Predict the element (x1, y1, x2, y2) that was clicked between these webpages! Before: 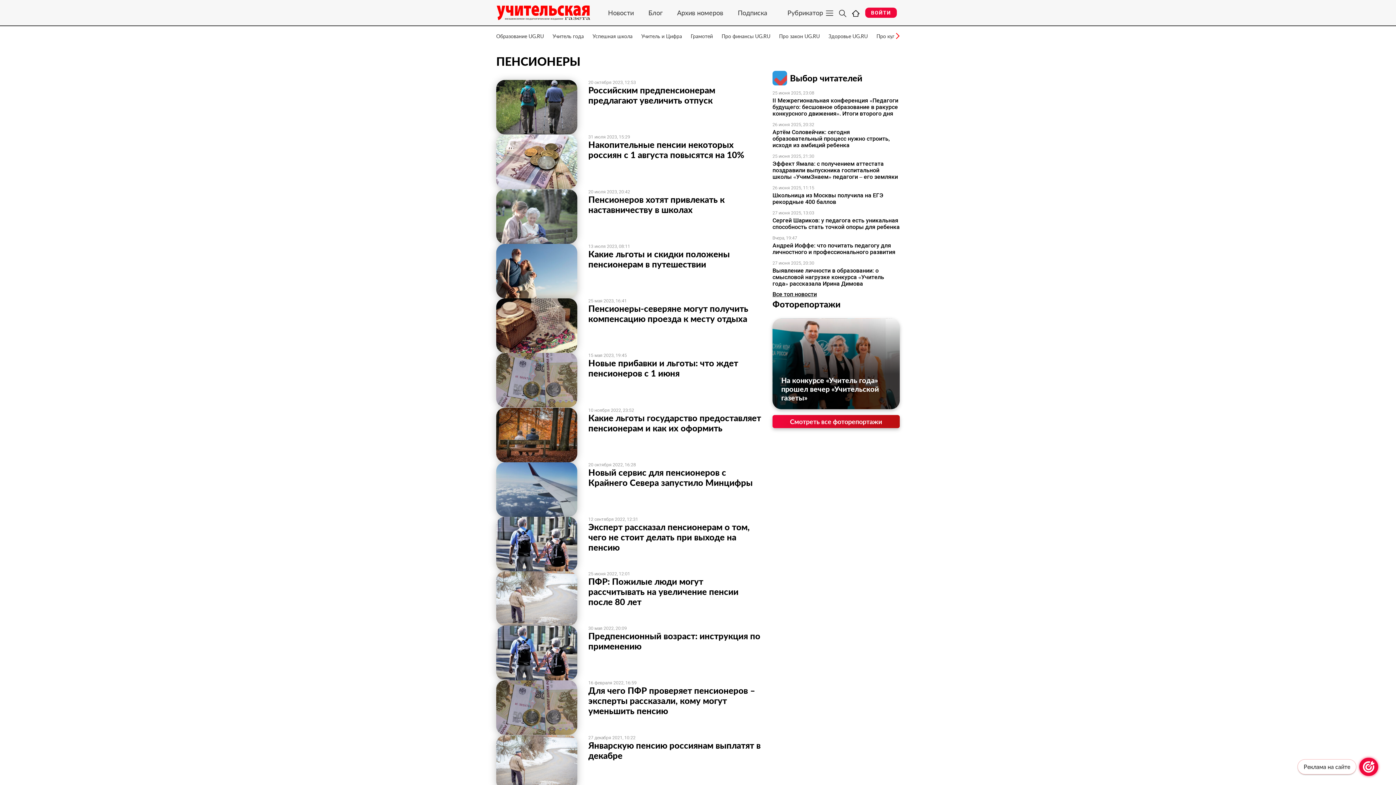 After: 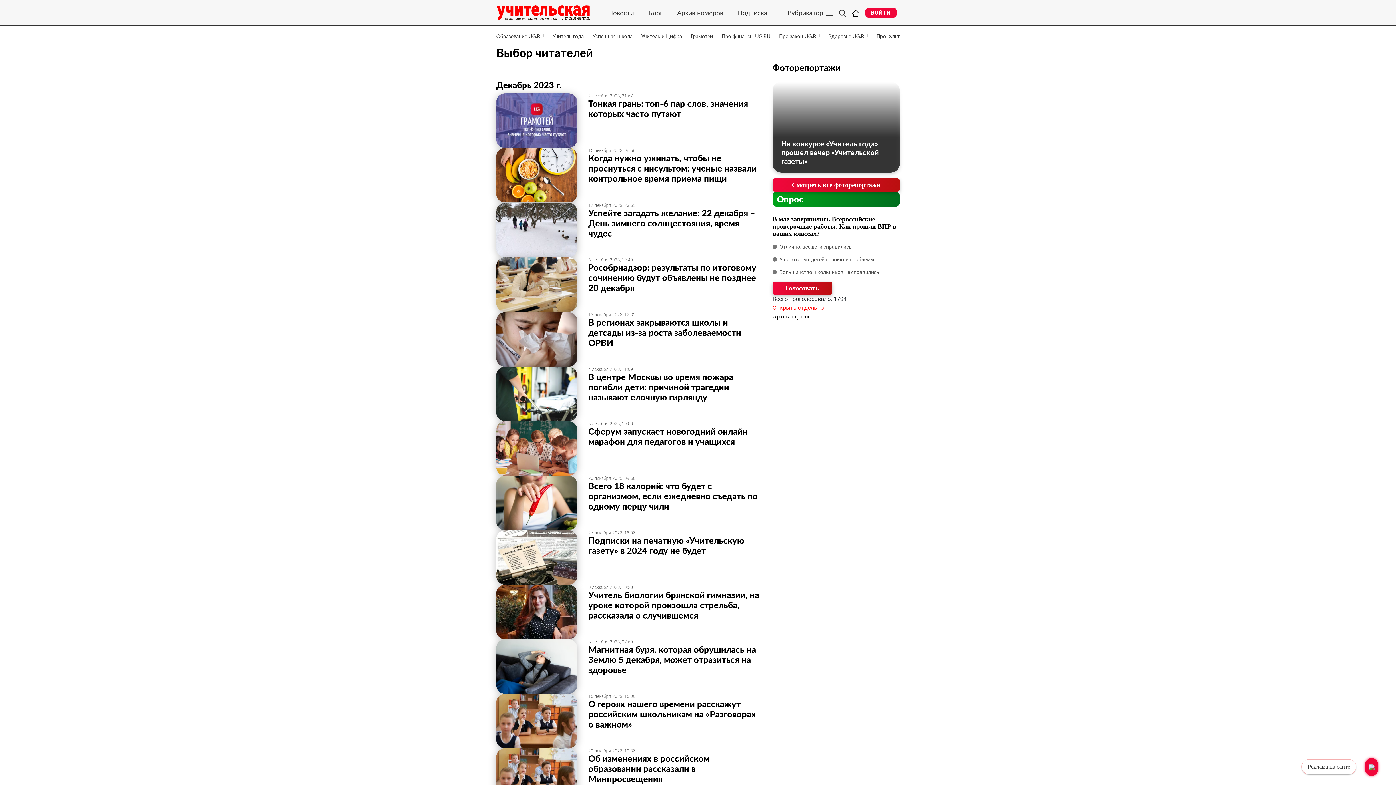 Action: bbox: (772, 70, 862, 85) label: Выбор читателей